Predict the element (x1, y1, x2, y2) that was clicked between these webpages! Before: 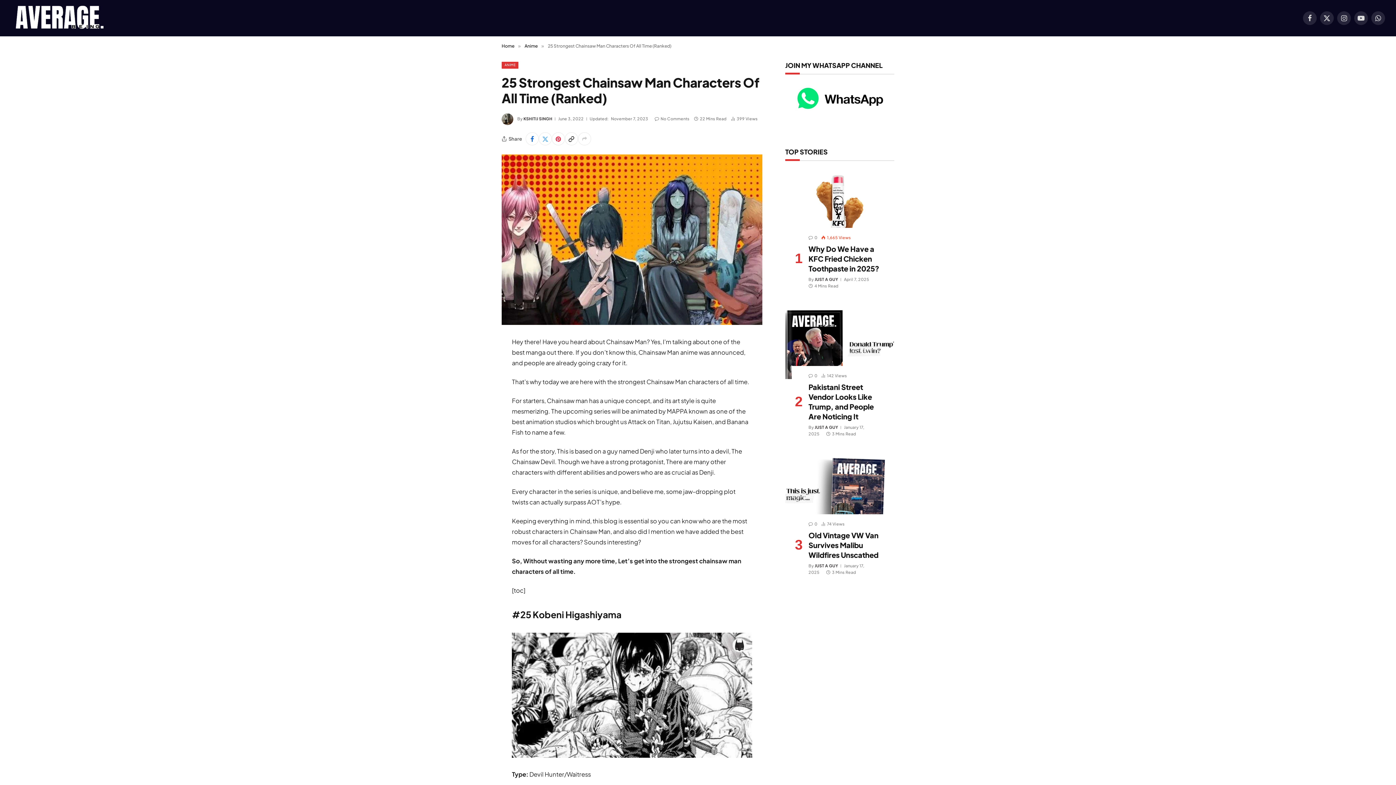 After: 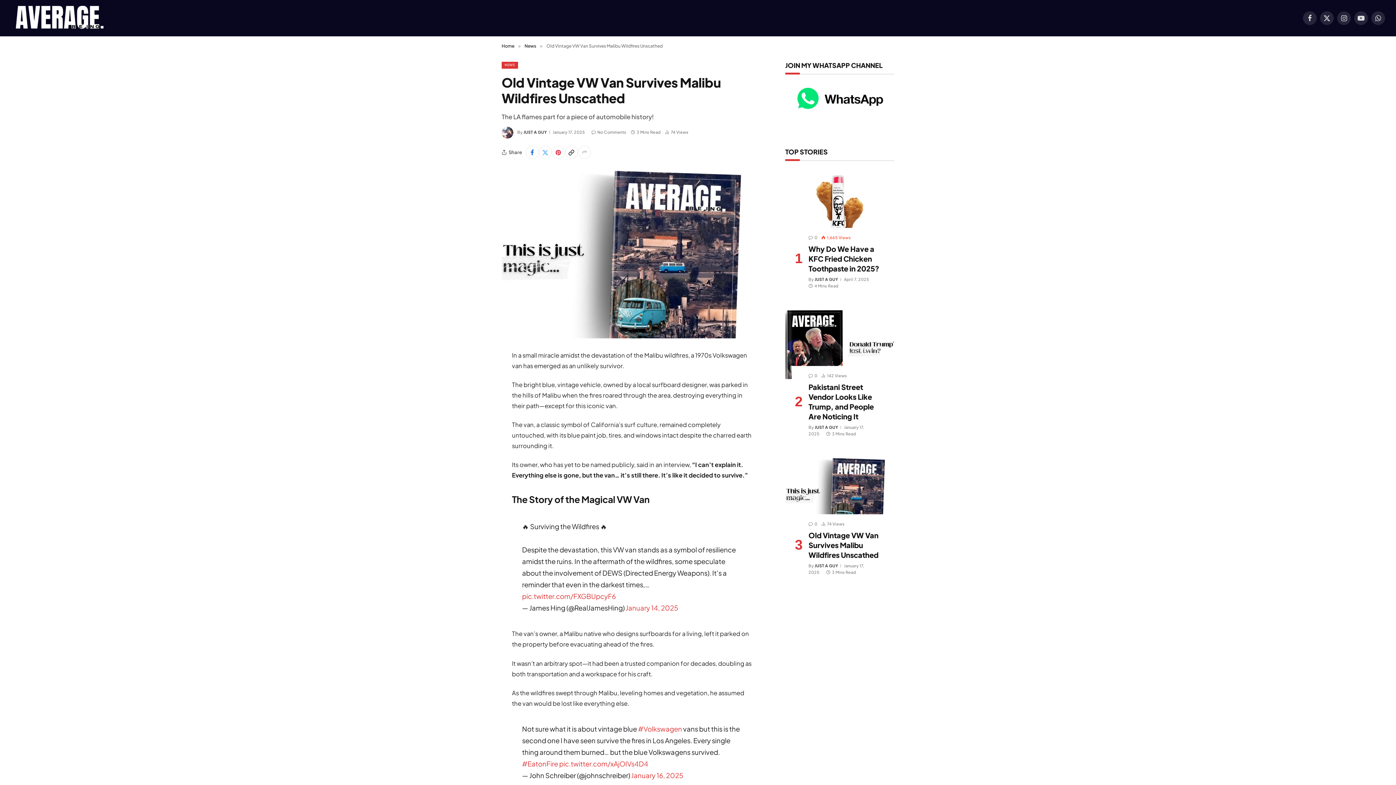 Action: bbox: (785, 457, 894, 527)